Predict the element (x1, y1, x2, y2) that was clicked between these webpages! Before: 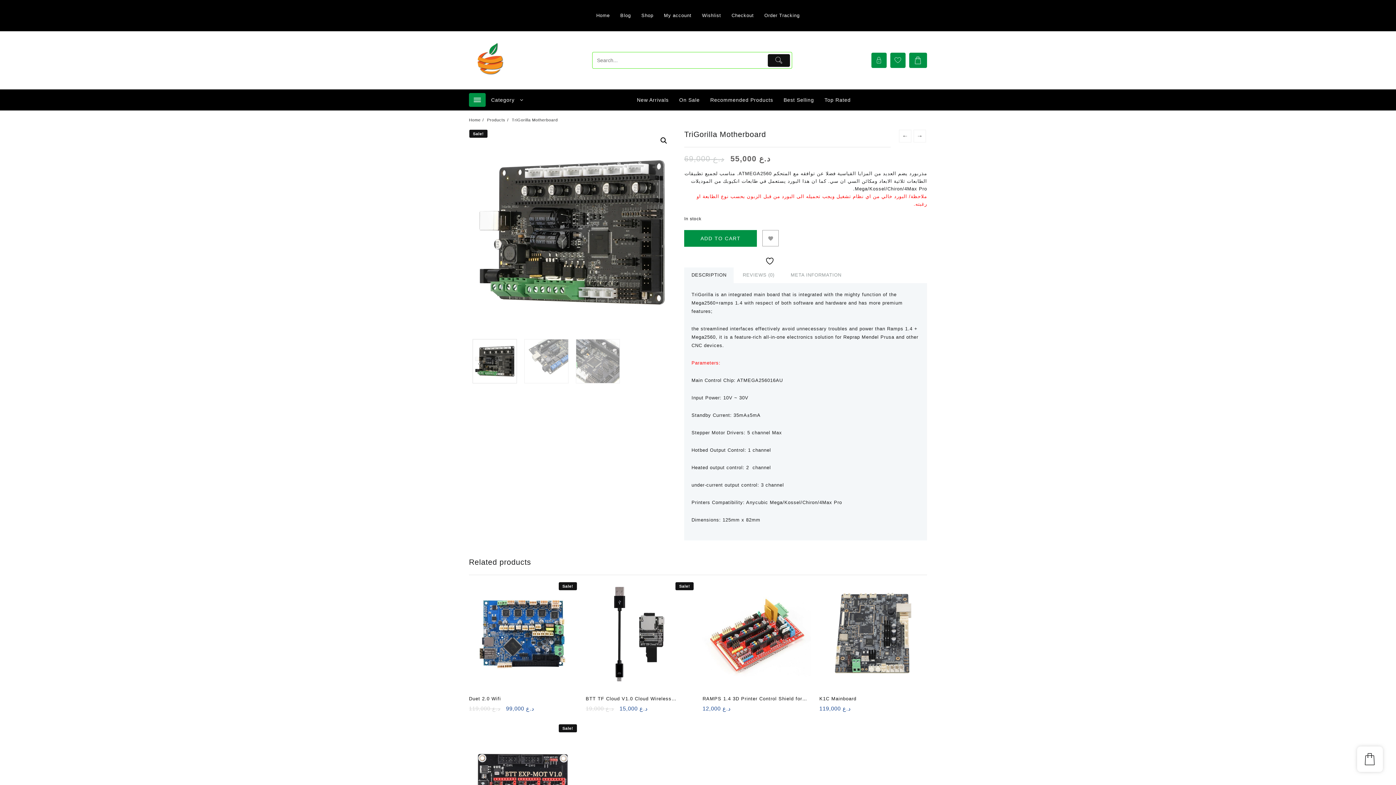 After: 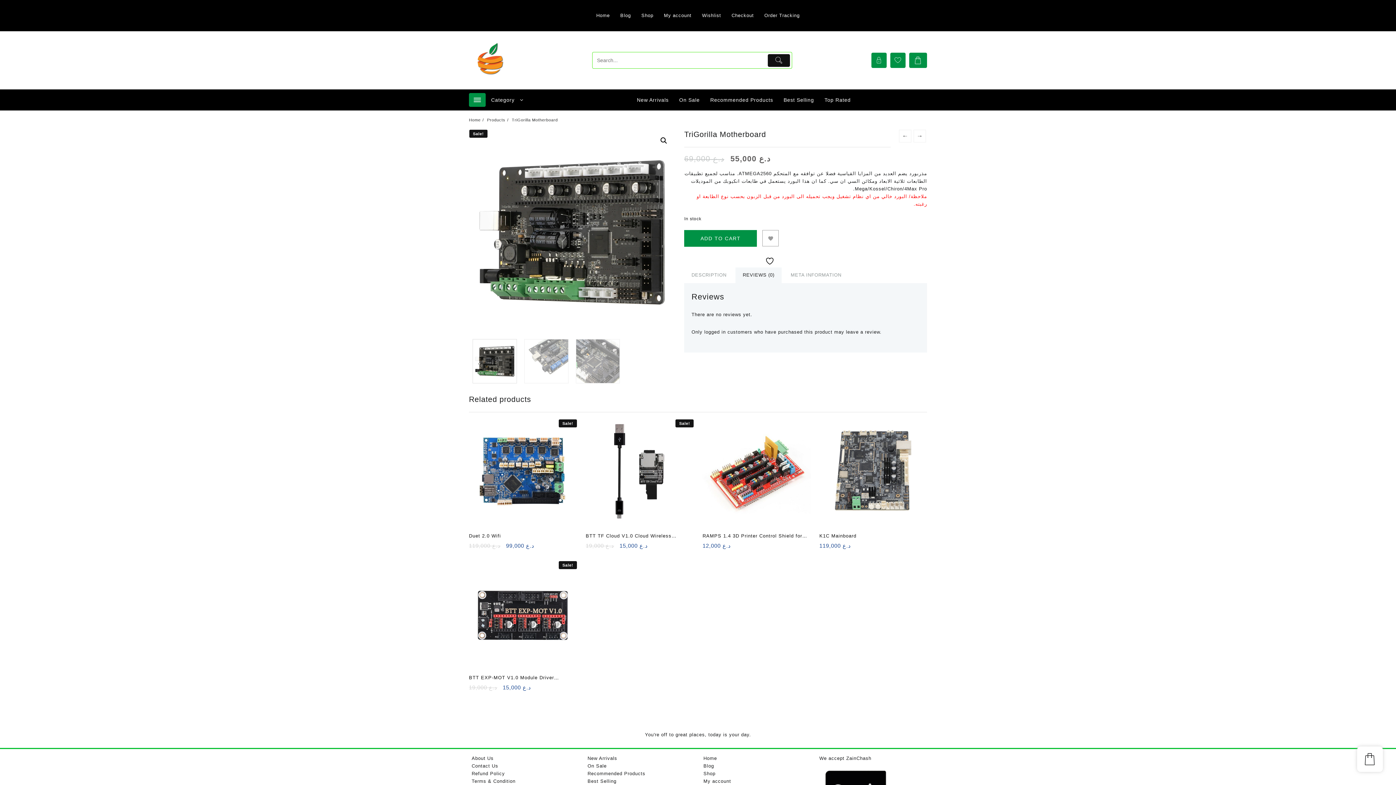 Action: bbox: (735, 267, 781, 283) label: REVIEWS (0)